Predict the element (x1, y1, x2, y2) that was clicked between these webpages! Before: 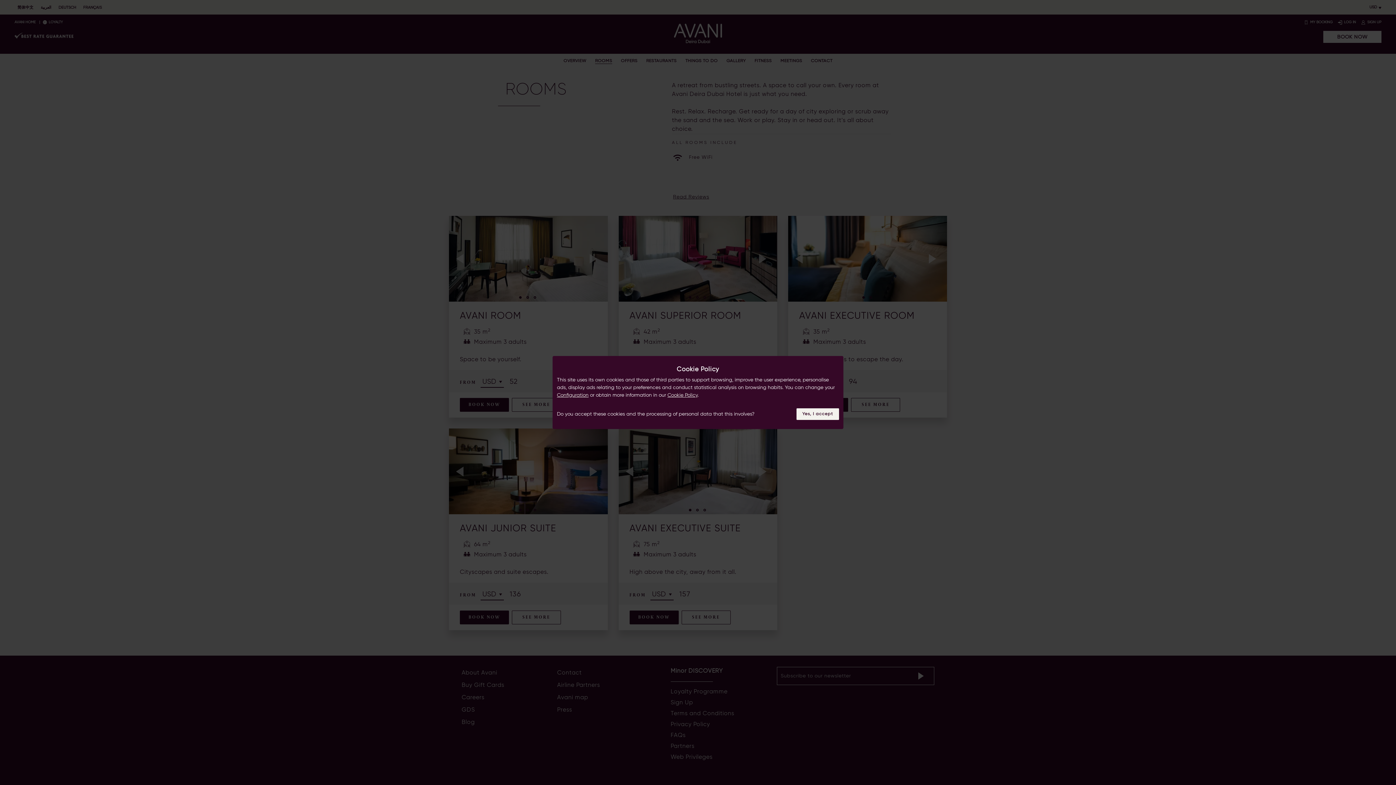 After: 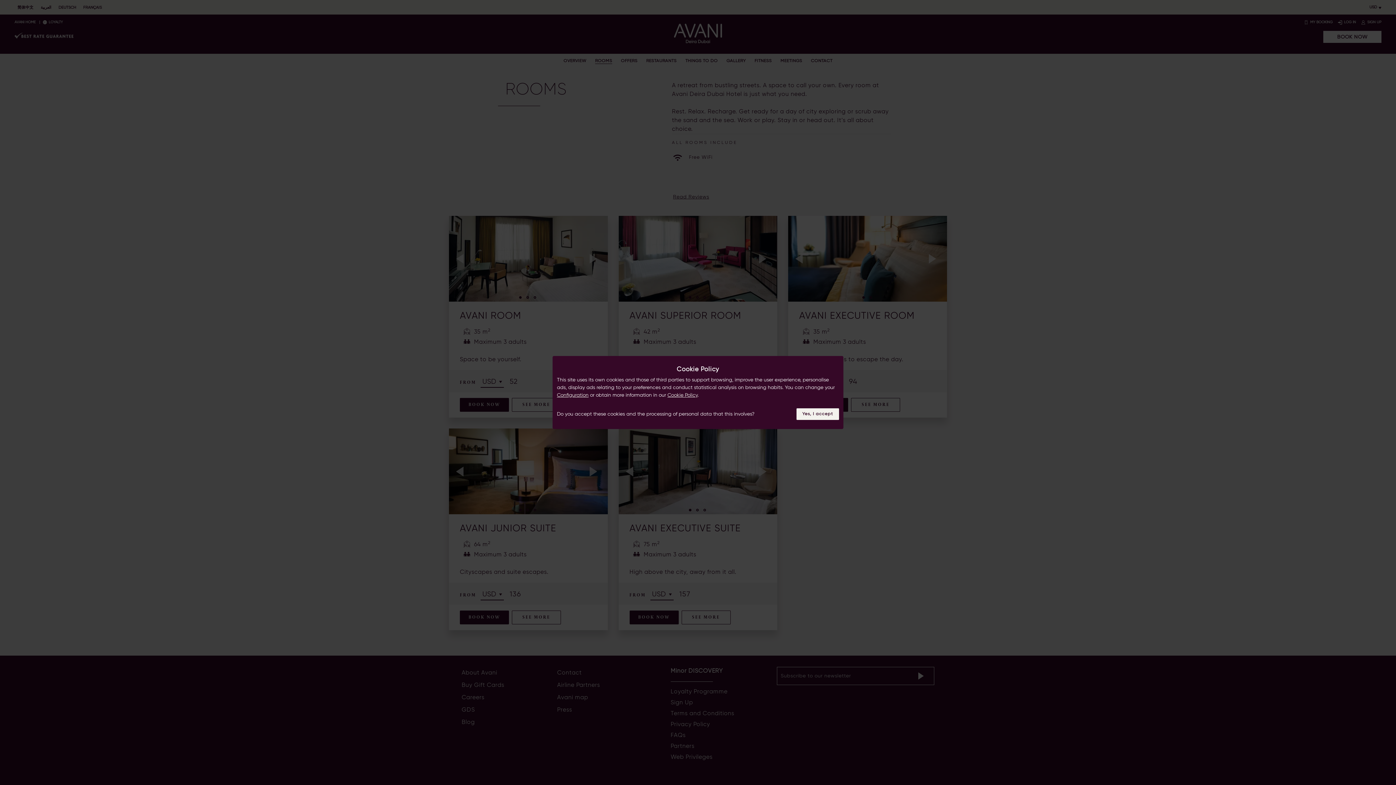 Action: label: Cookie Policy bbox: (667, 392, 697, 398)